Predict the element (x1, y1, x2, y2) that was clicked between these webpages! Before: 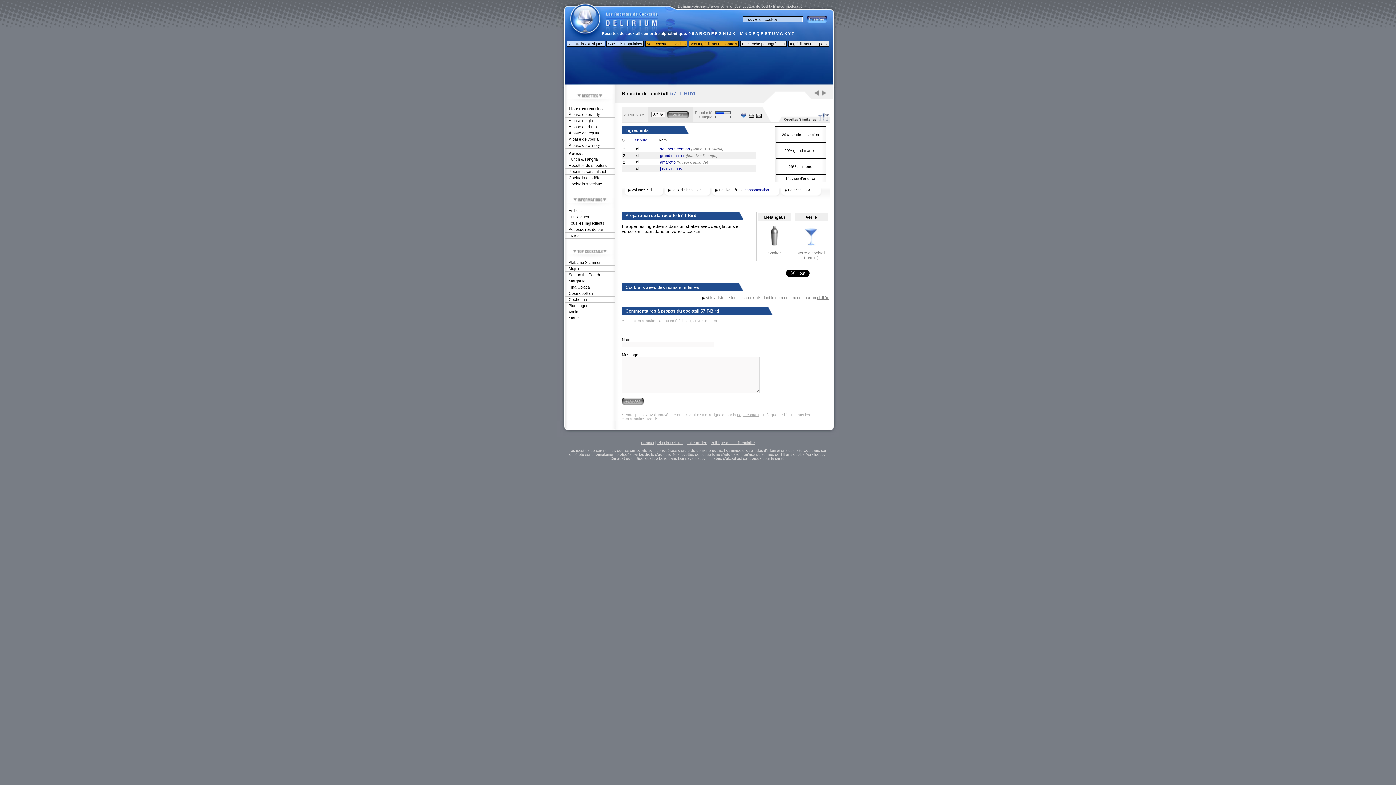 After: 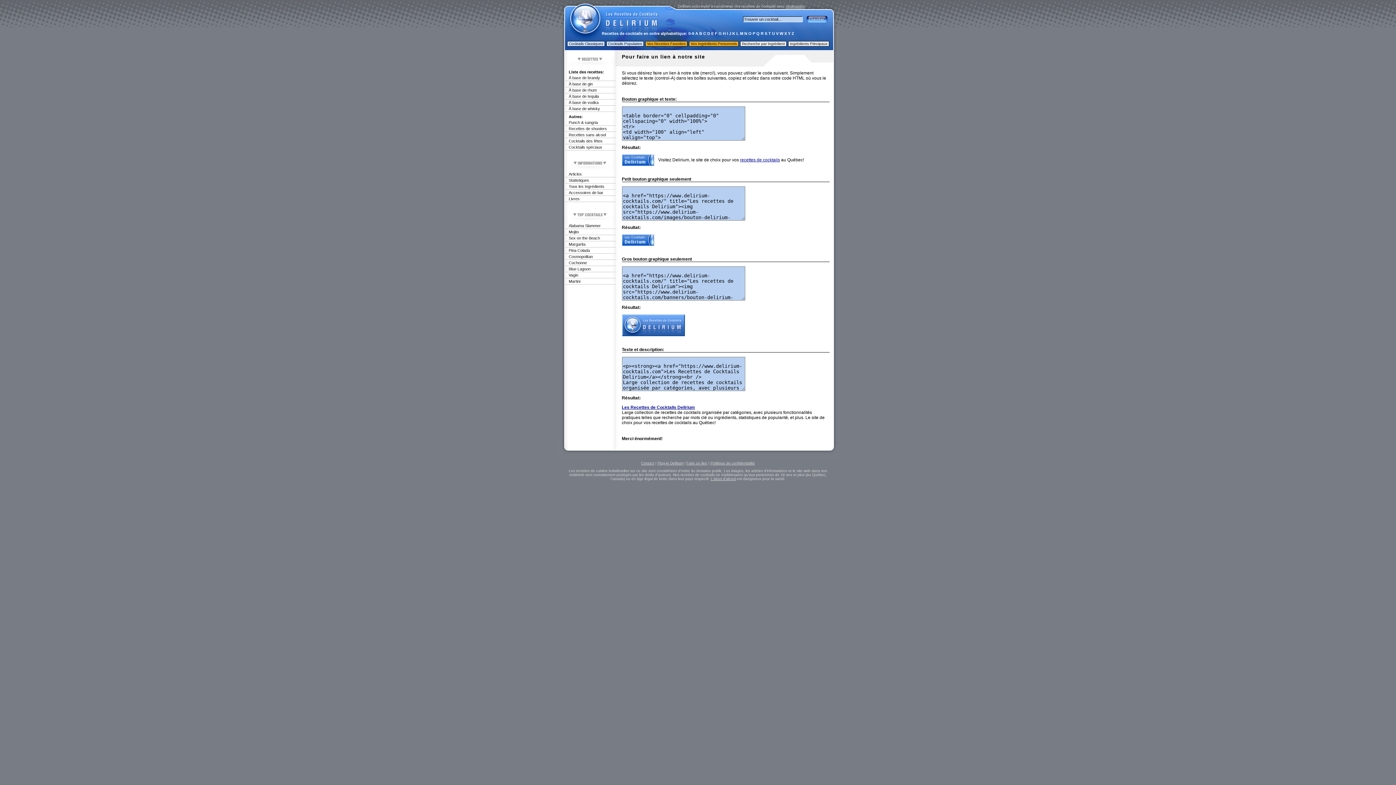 Action: bbox: (686, 441, 707, 445) label: Faire un lien